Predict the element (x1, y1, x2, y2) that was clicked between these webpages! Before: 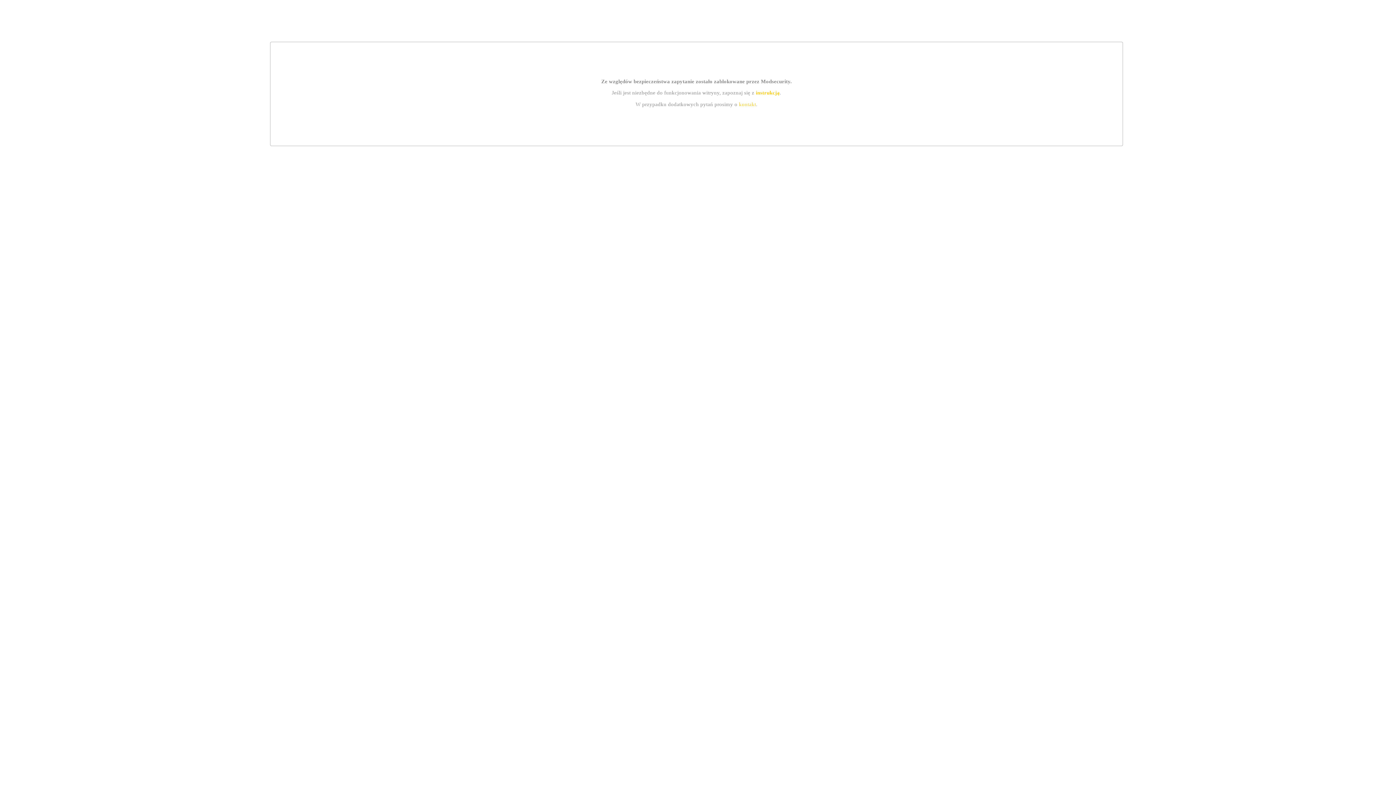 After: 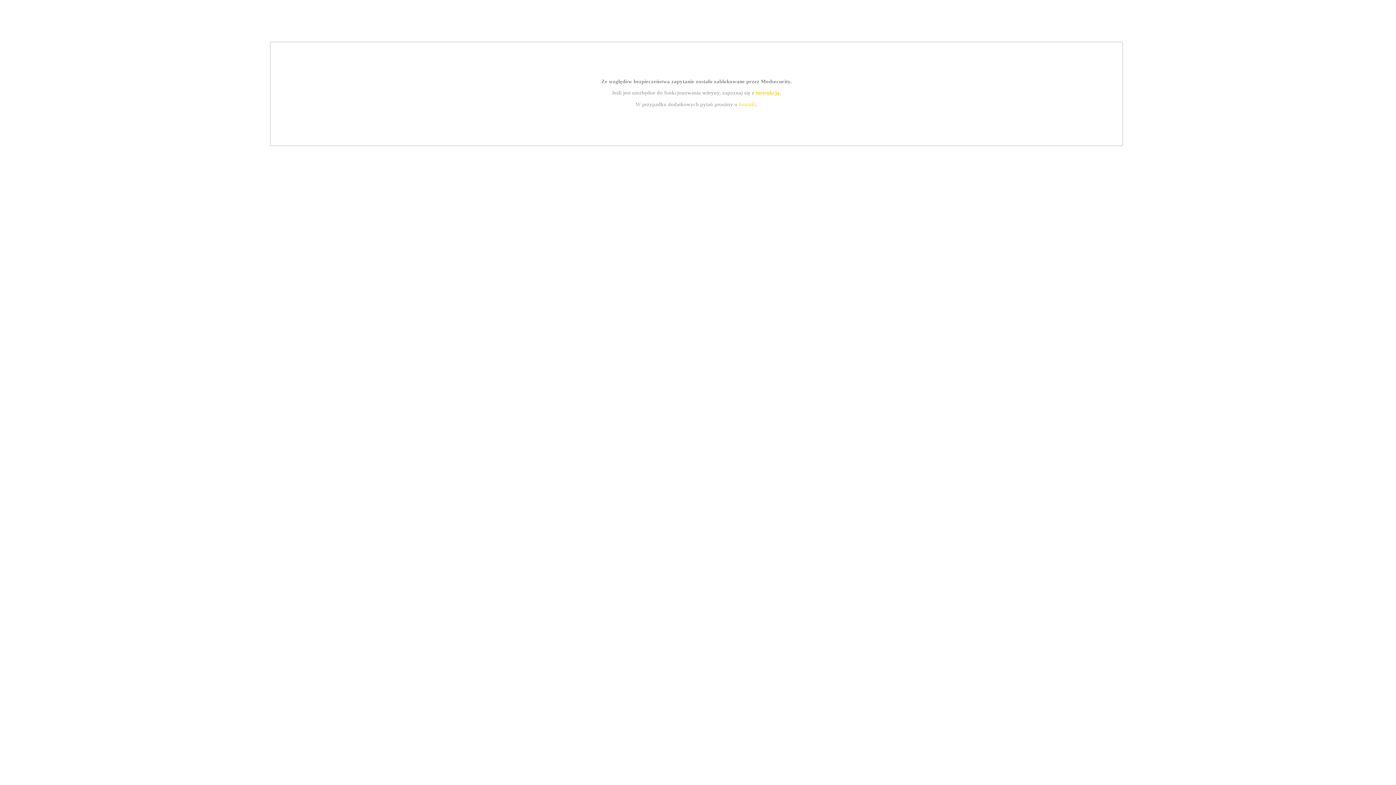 Action: label: instrukcją bbox: (755, 89, 779, 95)